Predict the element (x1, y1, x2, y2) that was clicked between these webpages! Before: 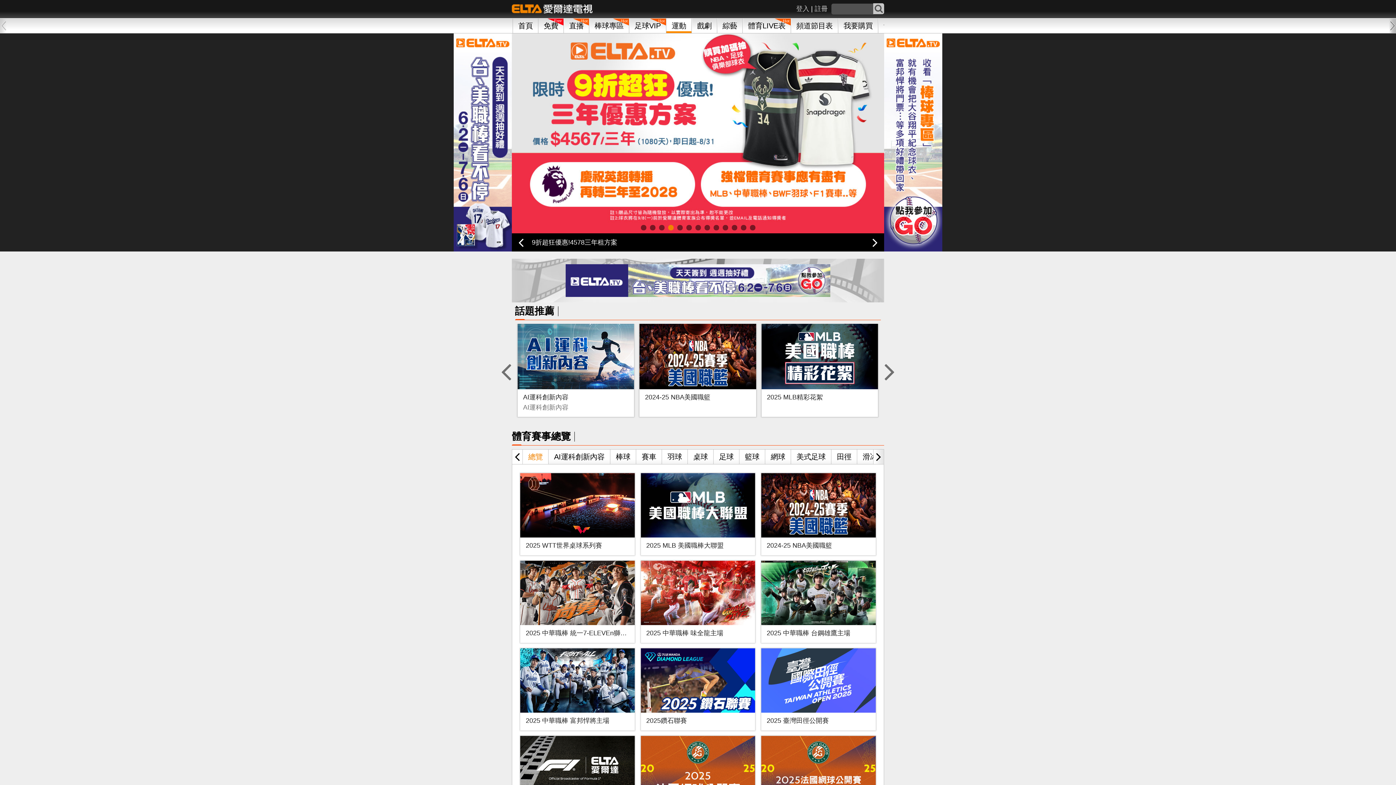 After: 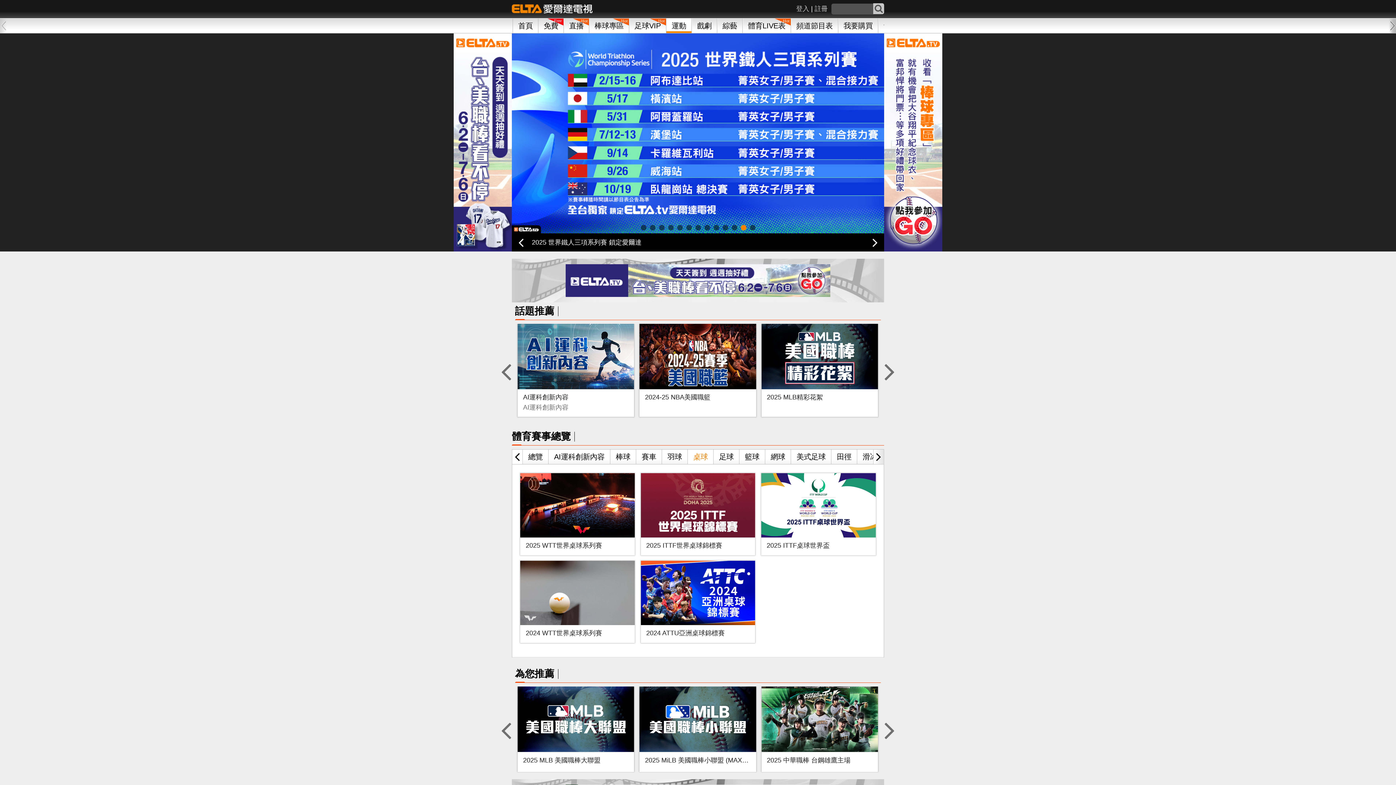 Action: label: 桌球 bbox: (688, 449, 713, 464)